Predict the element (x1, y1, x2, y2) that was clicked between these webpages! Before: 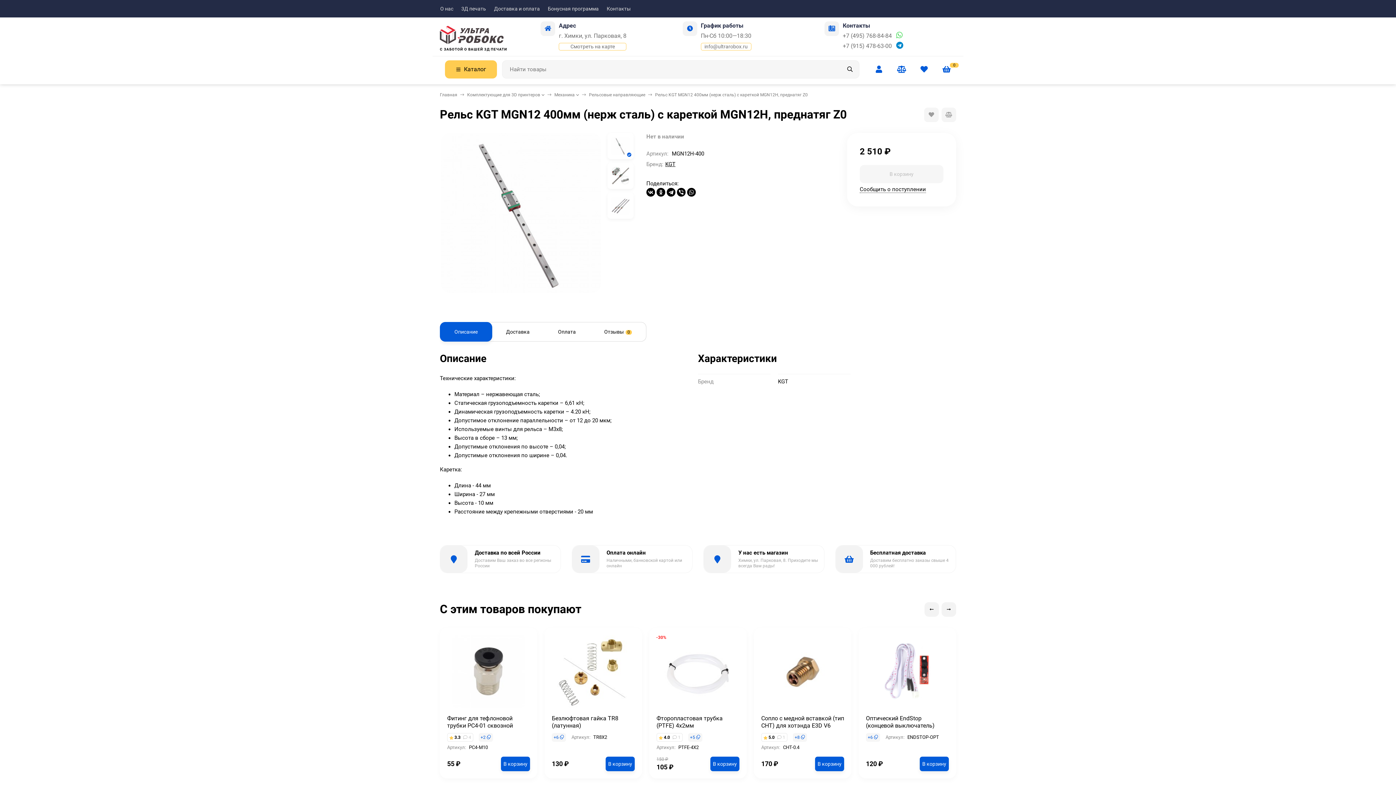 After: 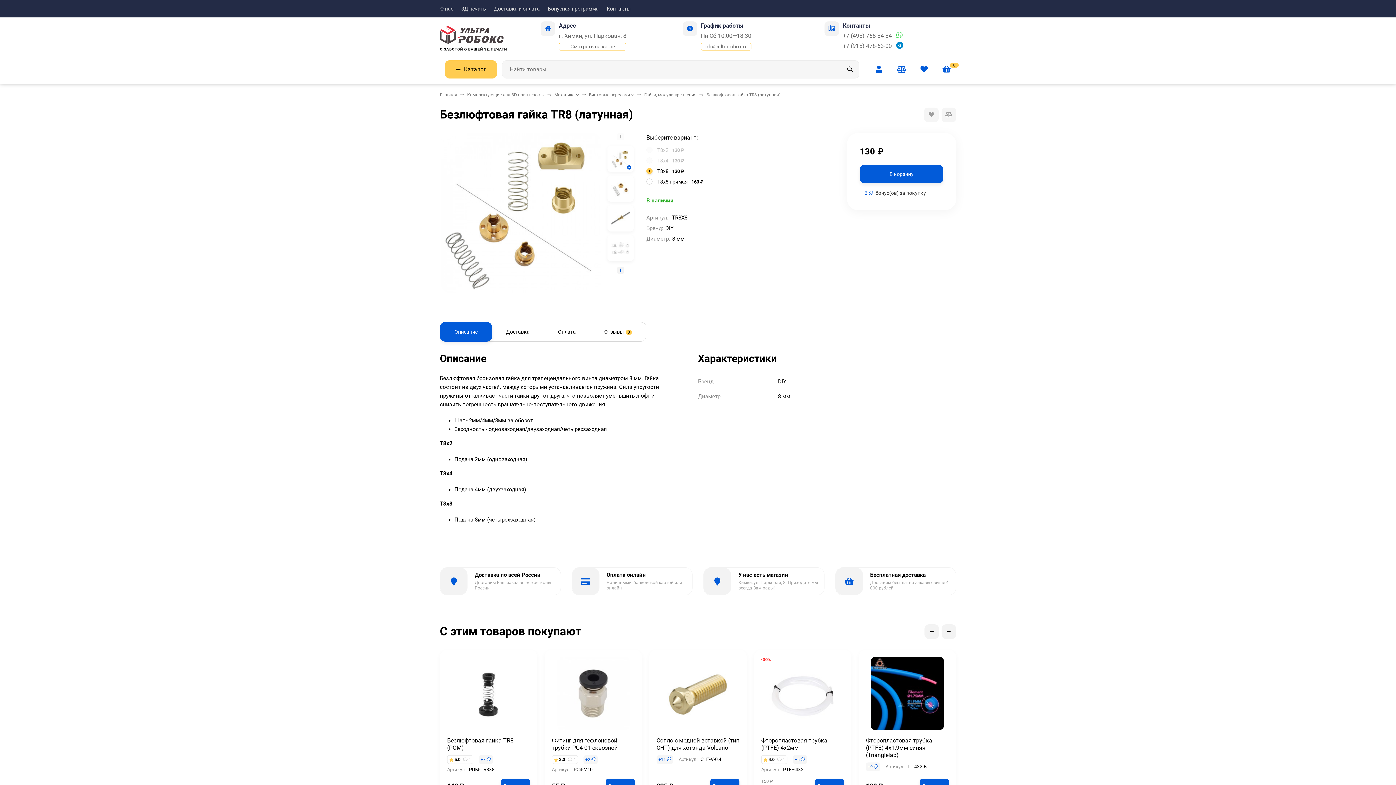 Action: bbox: (544, 628, 642, 708)